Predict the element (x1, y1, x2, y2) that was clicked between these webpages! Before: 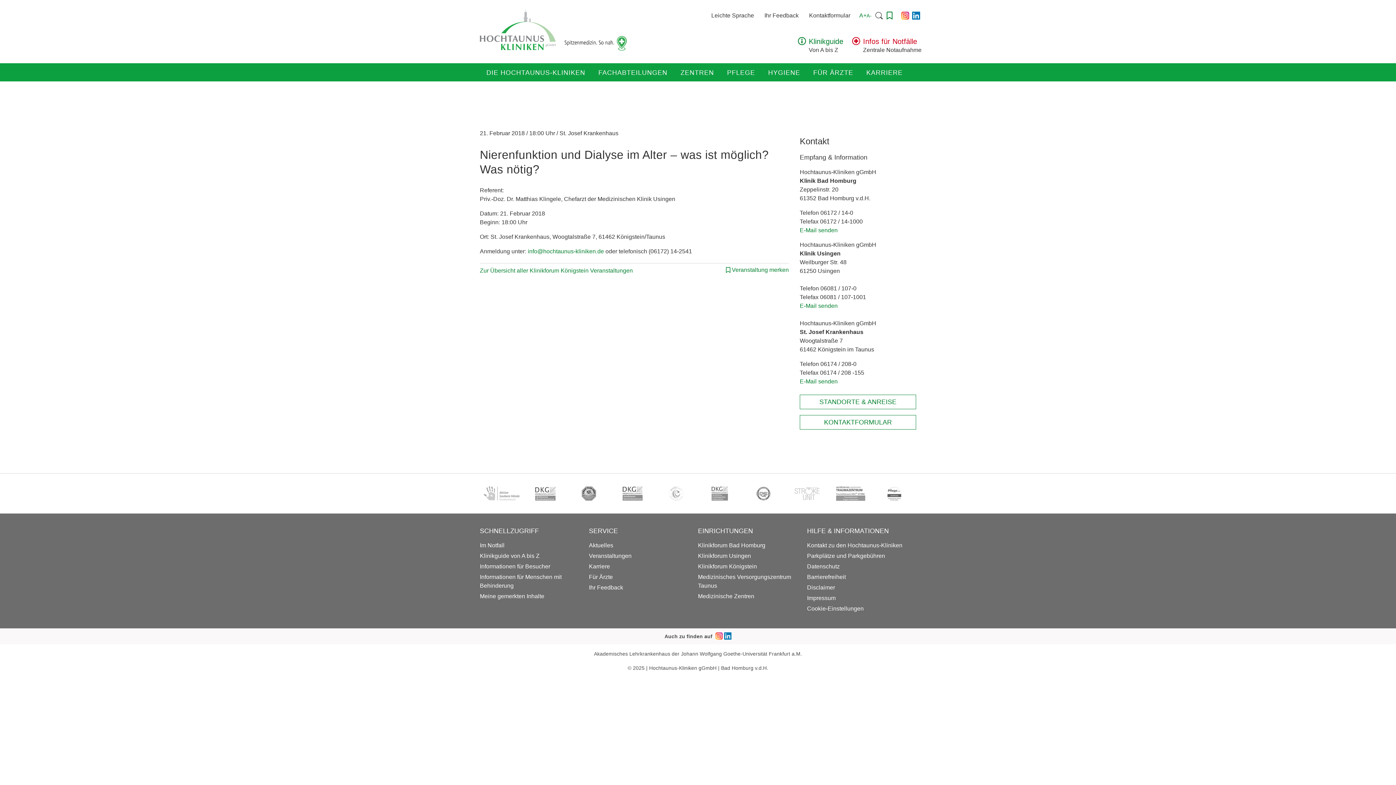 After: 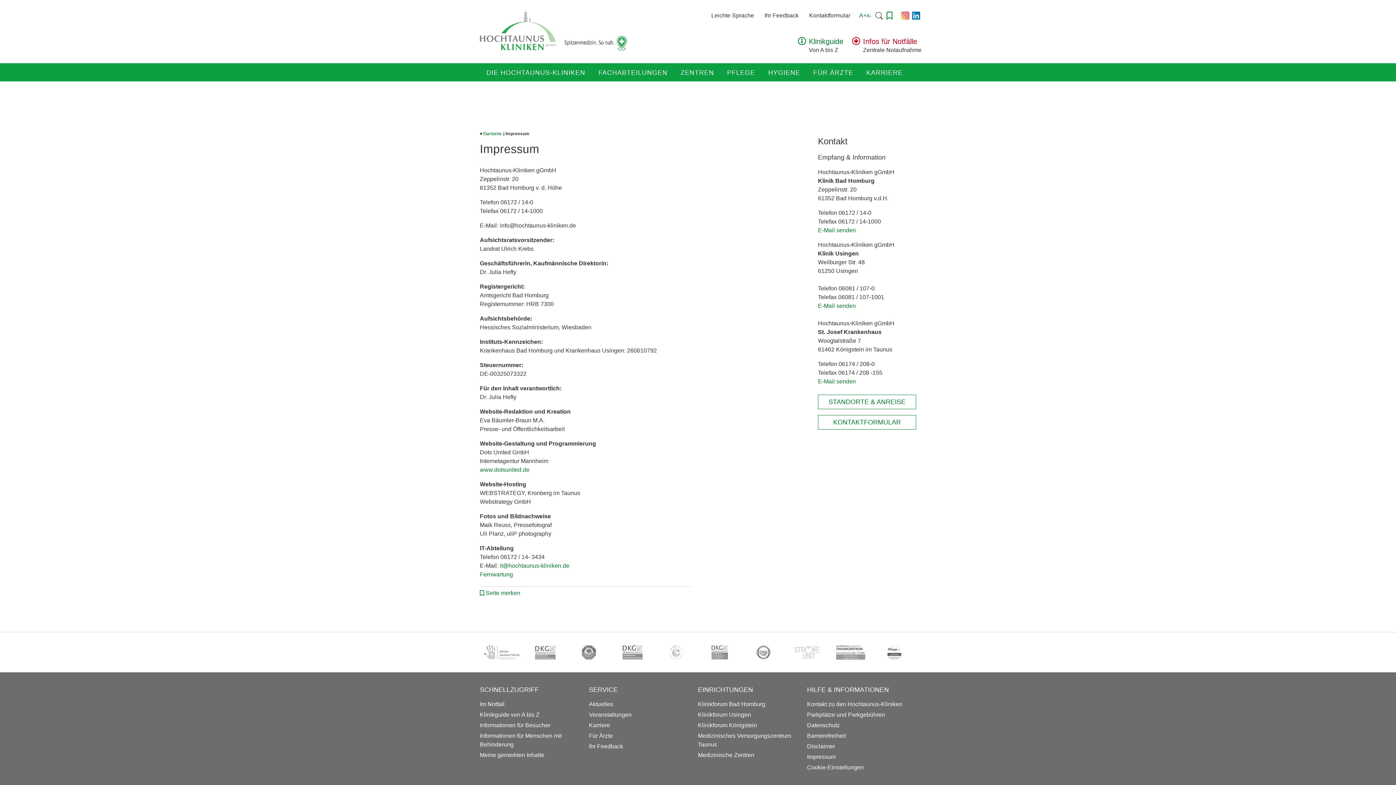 Action: bbox: (807, 595, 835, 601) label: Impressum